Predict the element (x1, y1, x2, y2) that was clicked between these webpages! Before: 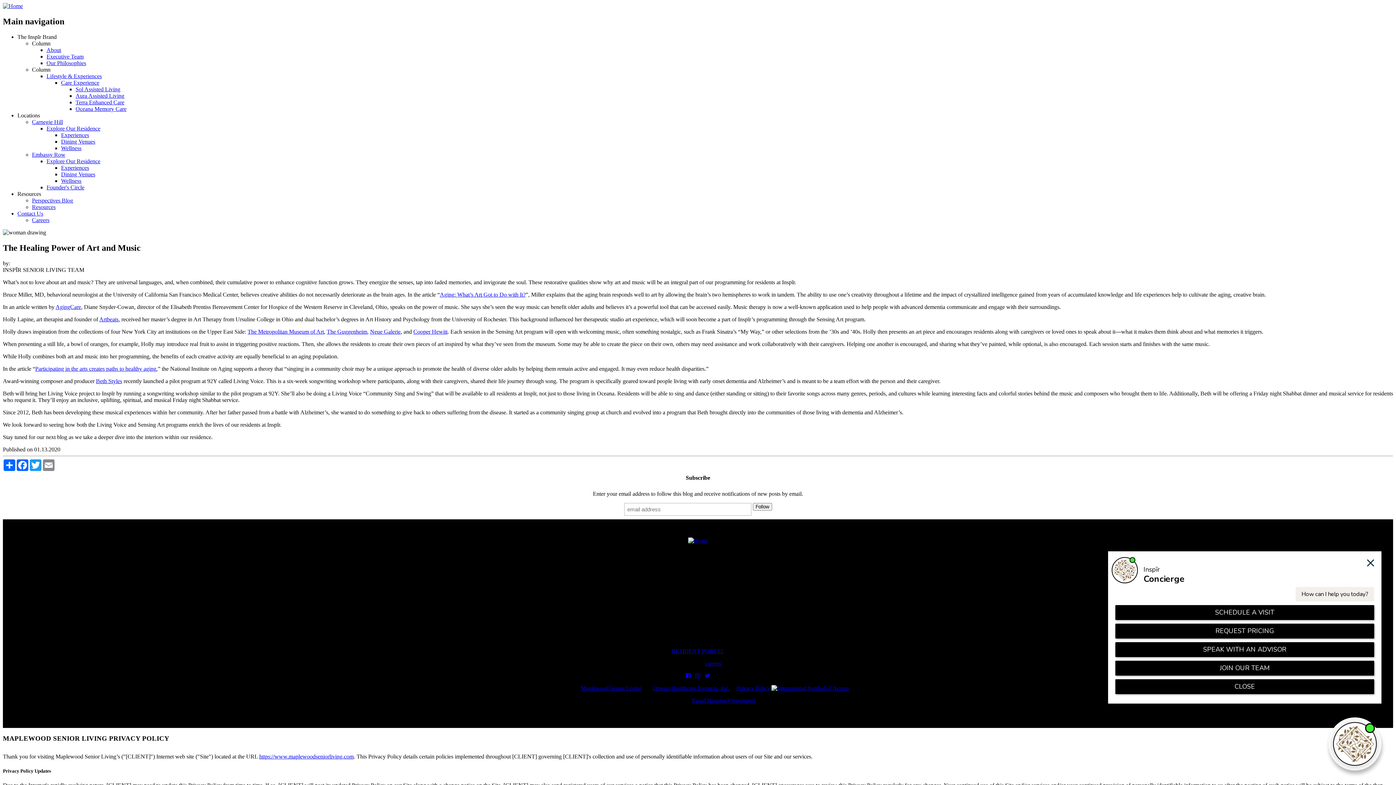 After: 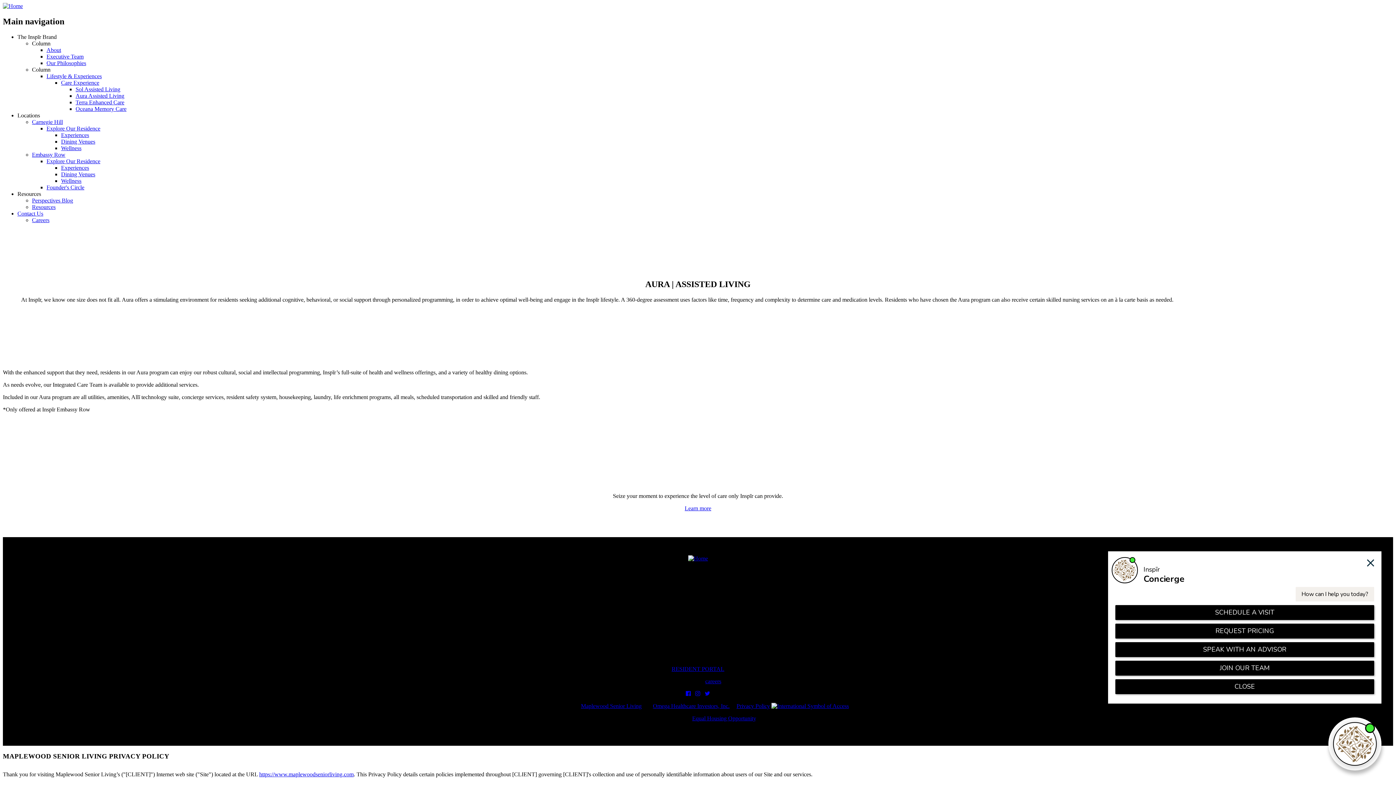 Action: label: Aura Assisted Living bbox: (75, 92, 124, 98)